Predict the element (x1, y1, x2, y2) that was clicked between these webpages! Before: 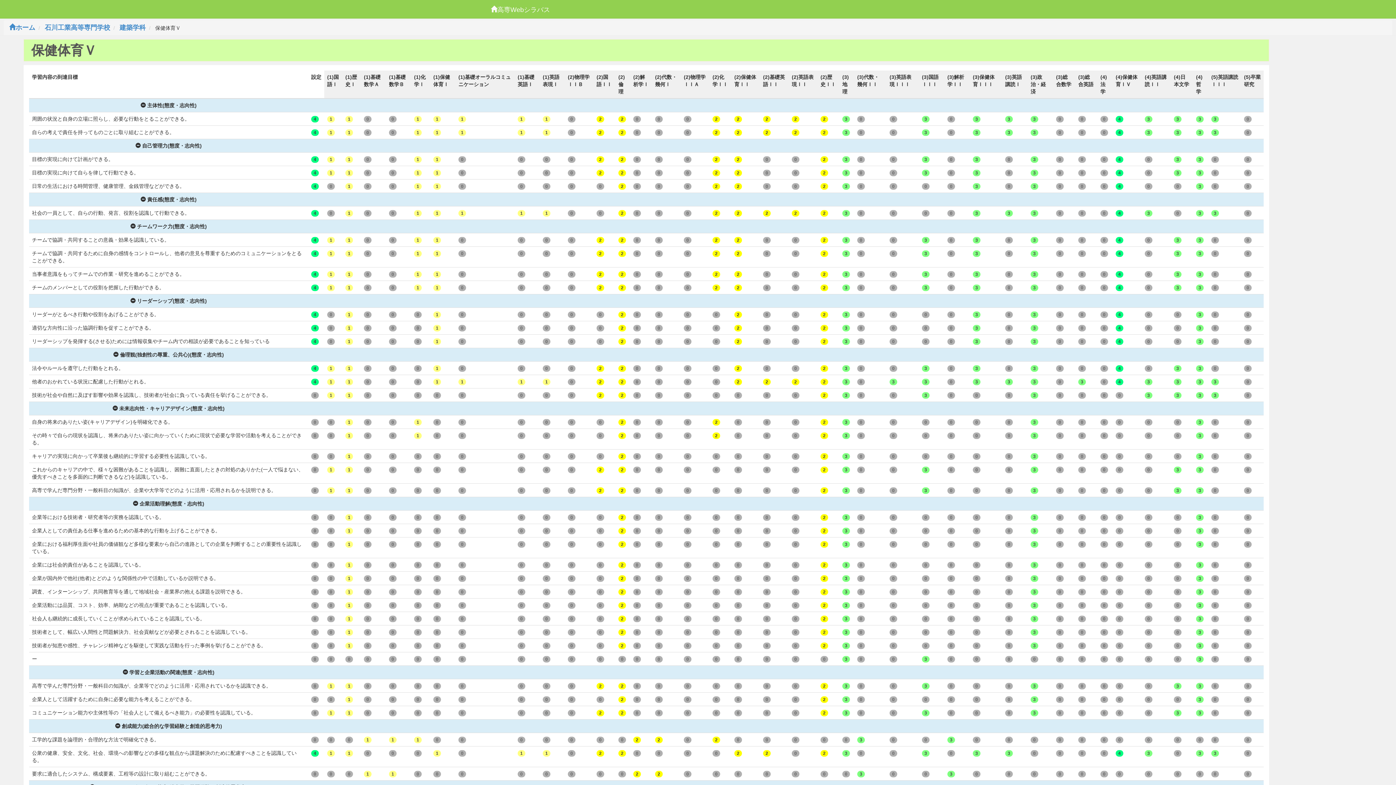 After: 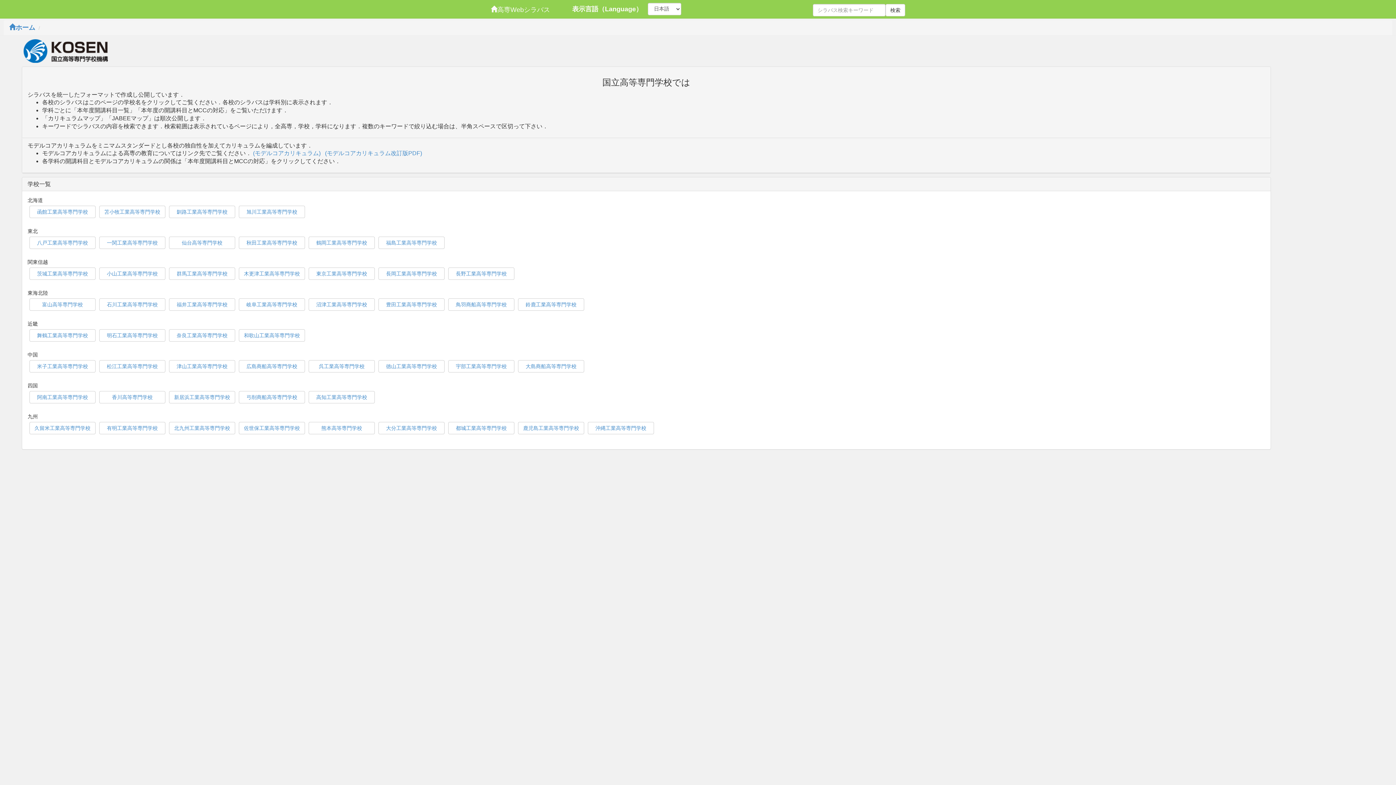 Action: label: ホーム bbox: (9, 24, 35, 31)